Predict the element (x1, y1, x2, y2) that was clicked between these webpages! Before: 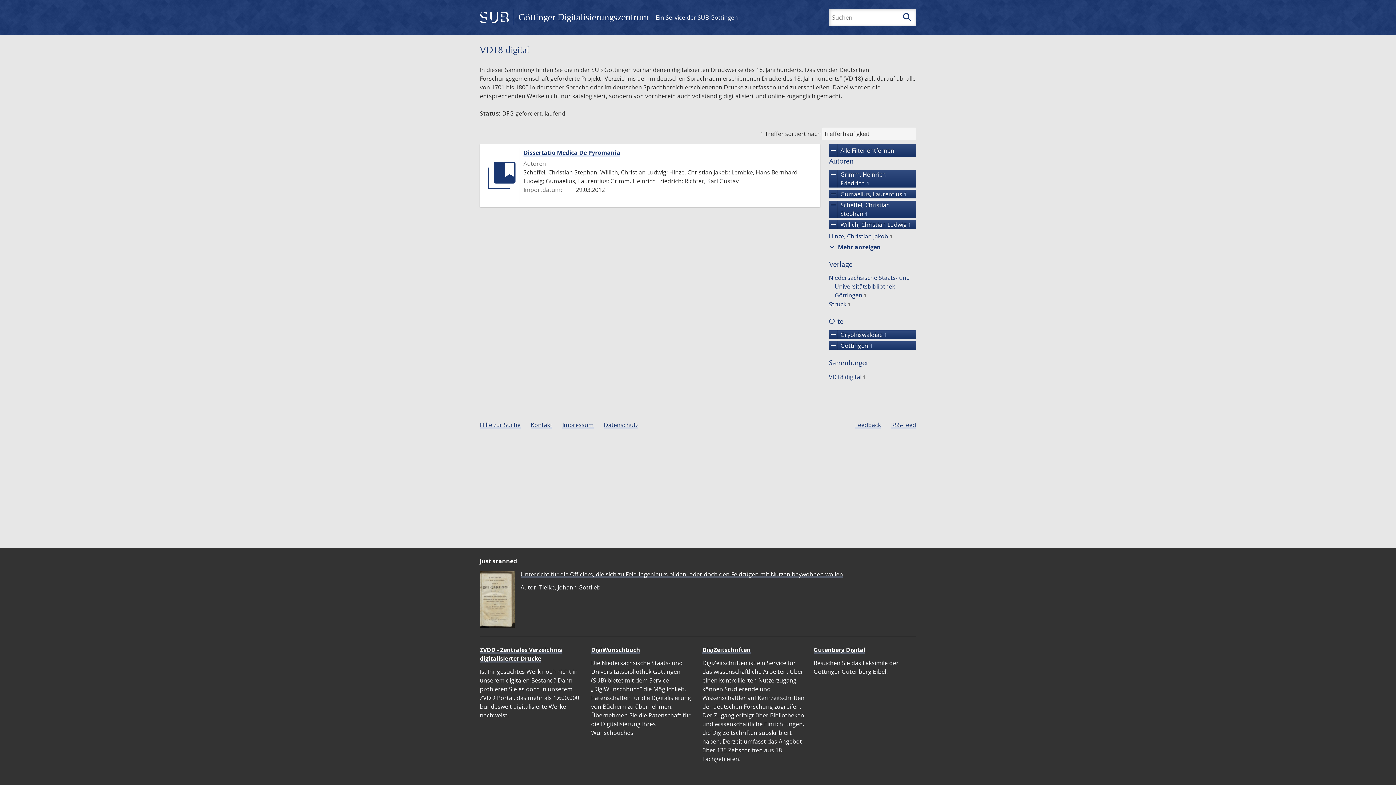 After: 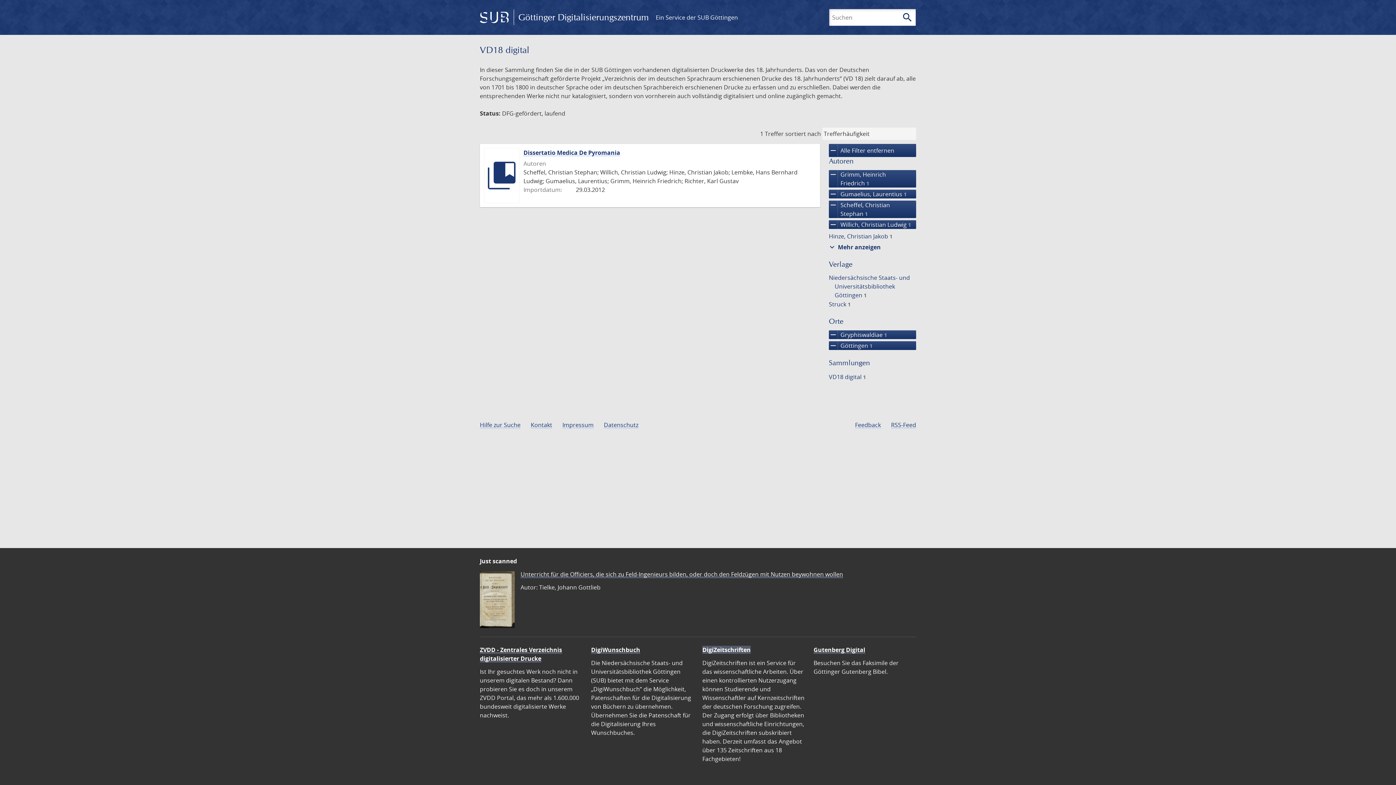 Action: bbox: (702, 646, 750, 654) label: DigiZeitschriften